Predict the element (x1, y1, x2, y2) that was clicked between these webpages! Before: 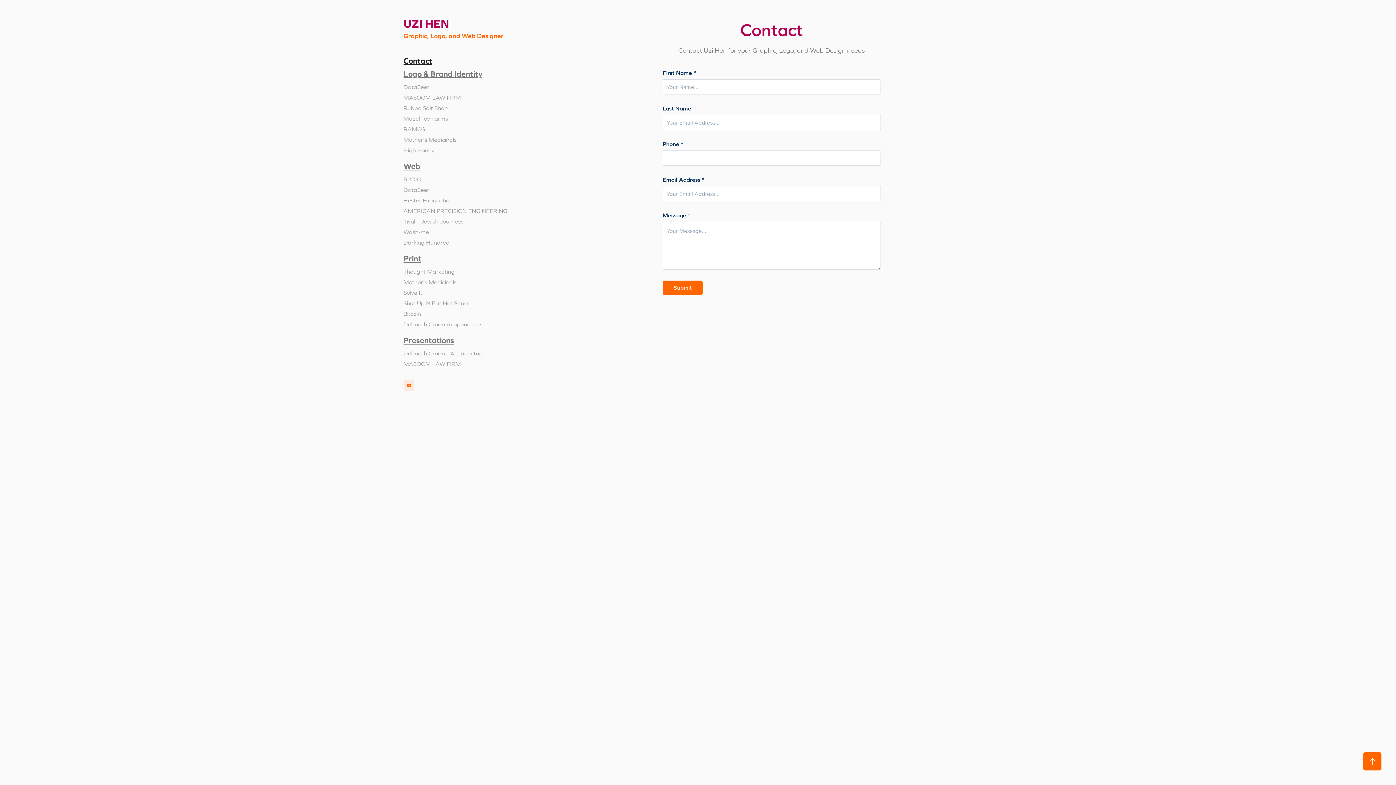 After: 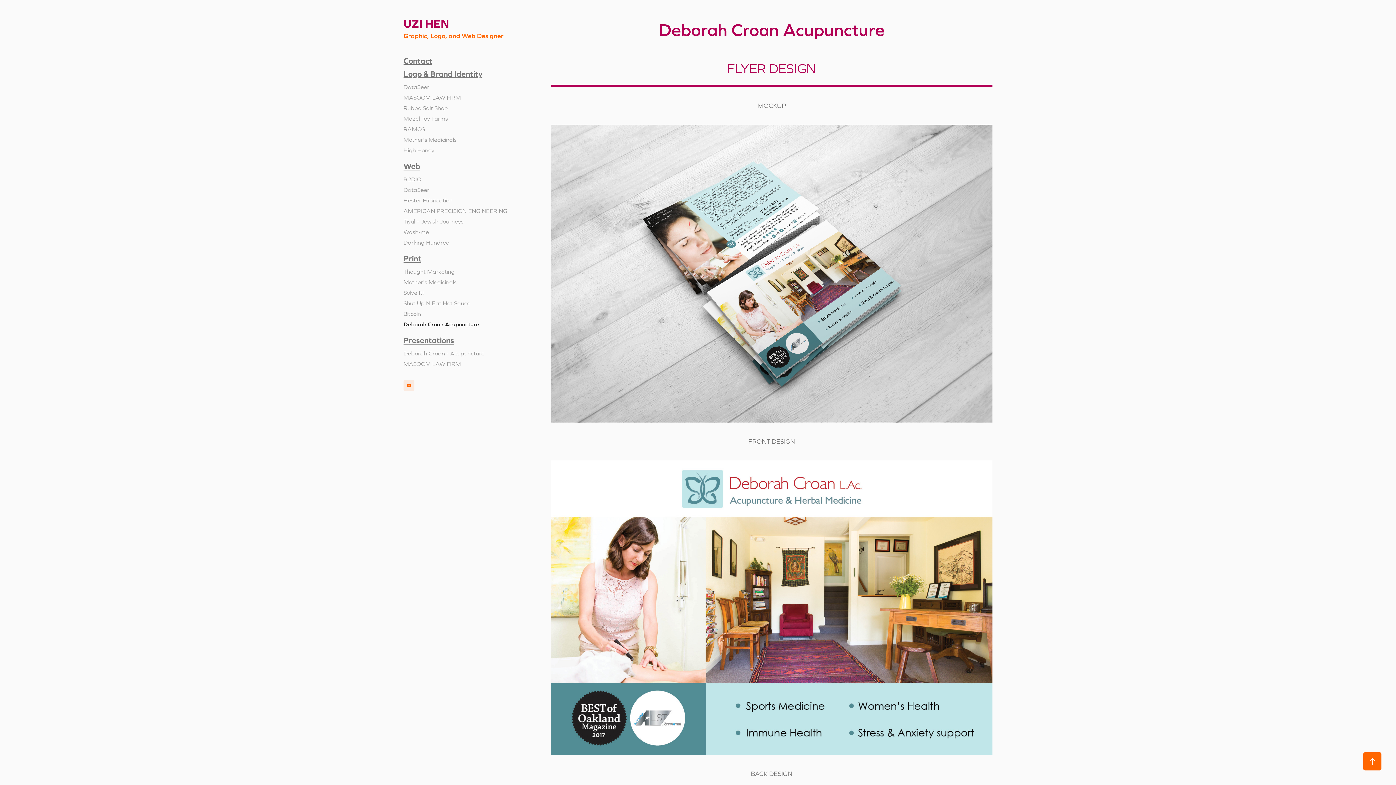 Action: bbox: (403, 321, 481, 327) label: Deborah Croan Acupuncture